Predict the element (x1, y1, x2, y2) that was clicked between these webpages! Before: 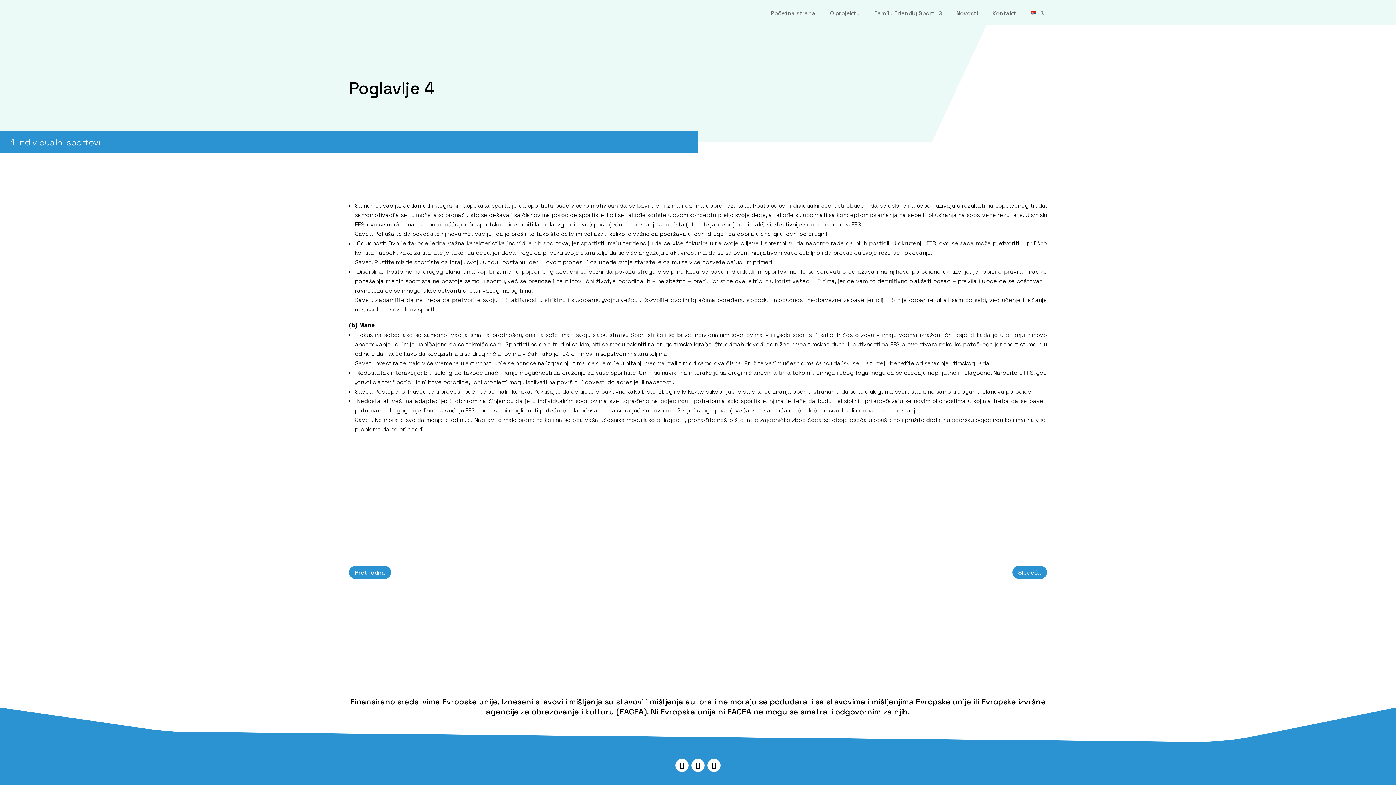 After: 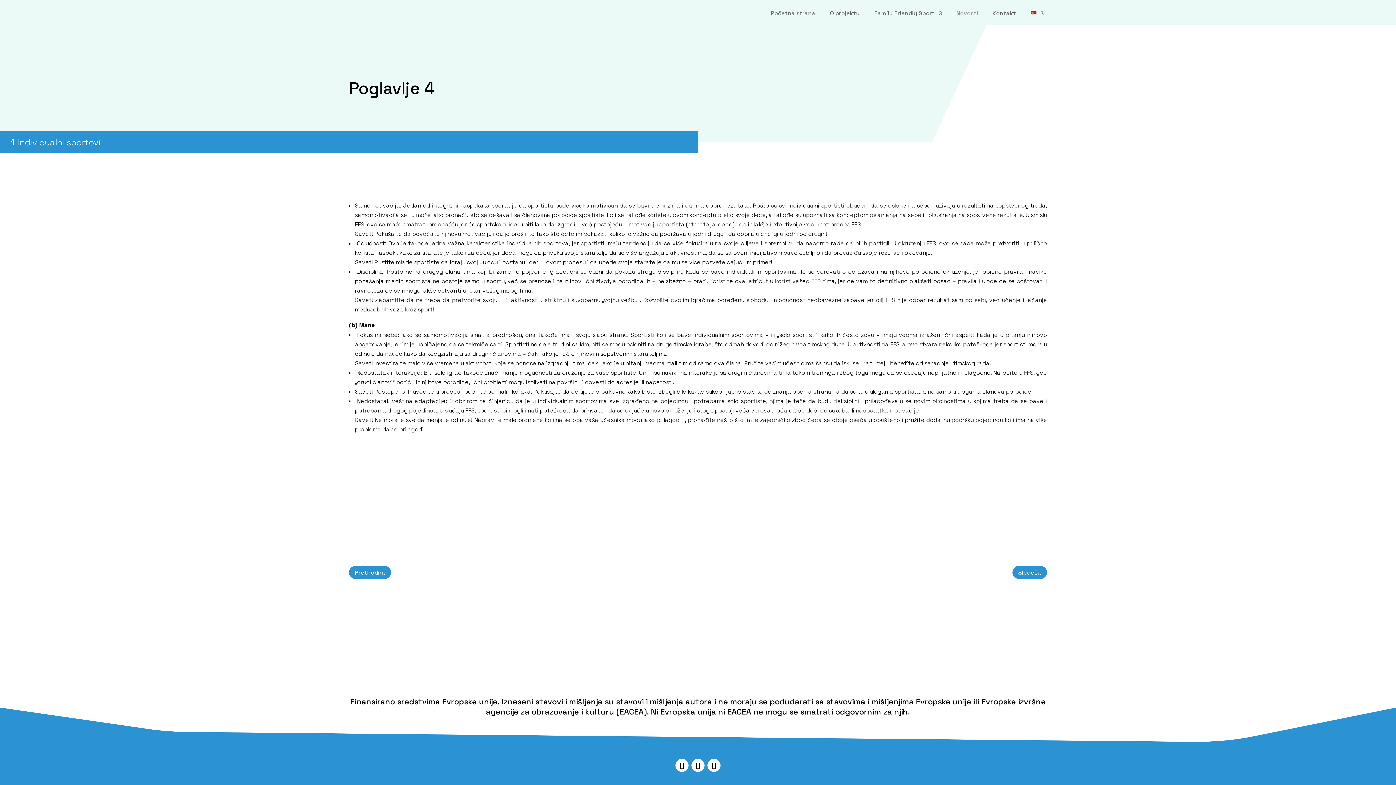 Action: bbox: (956, 10, 978, 25) label: Novosti